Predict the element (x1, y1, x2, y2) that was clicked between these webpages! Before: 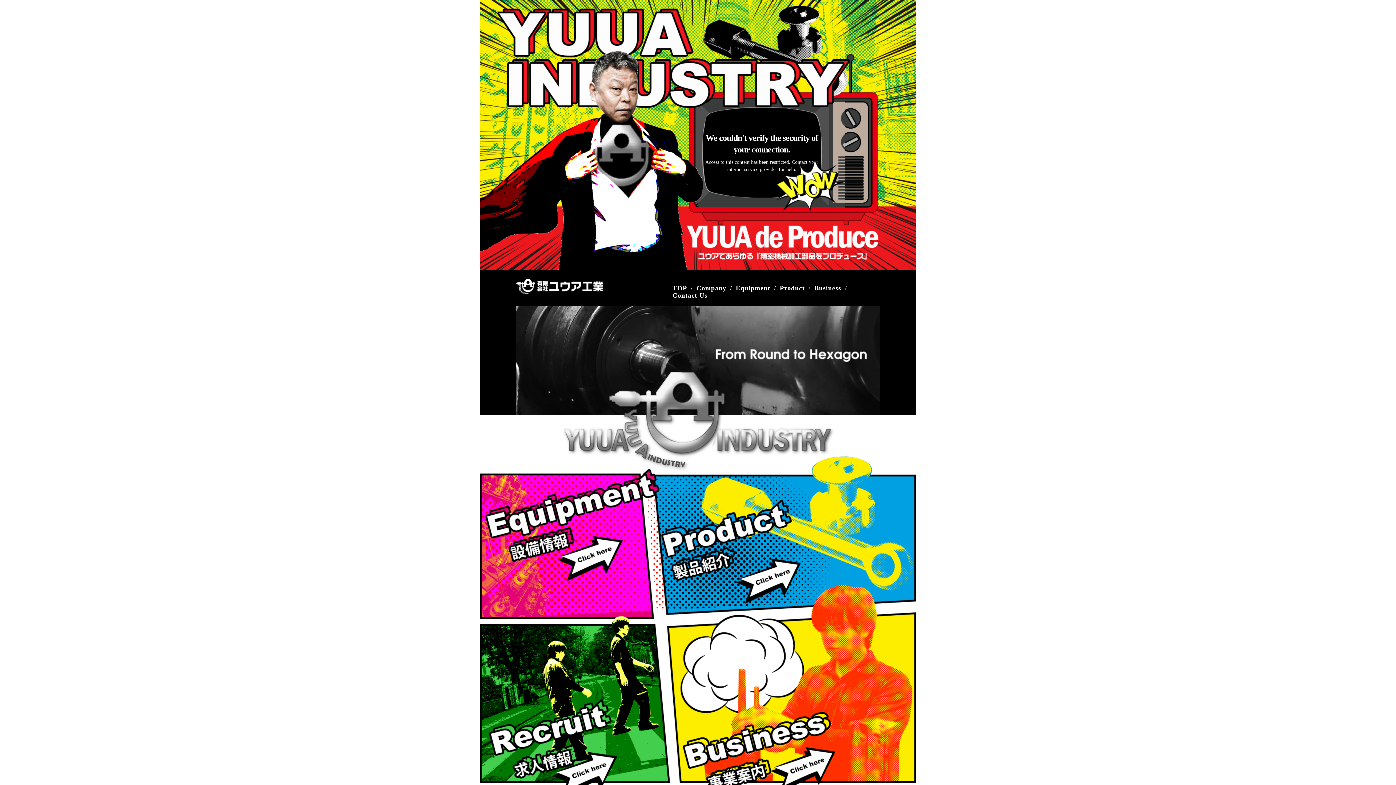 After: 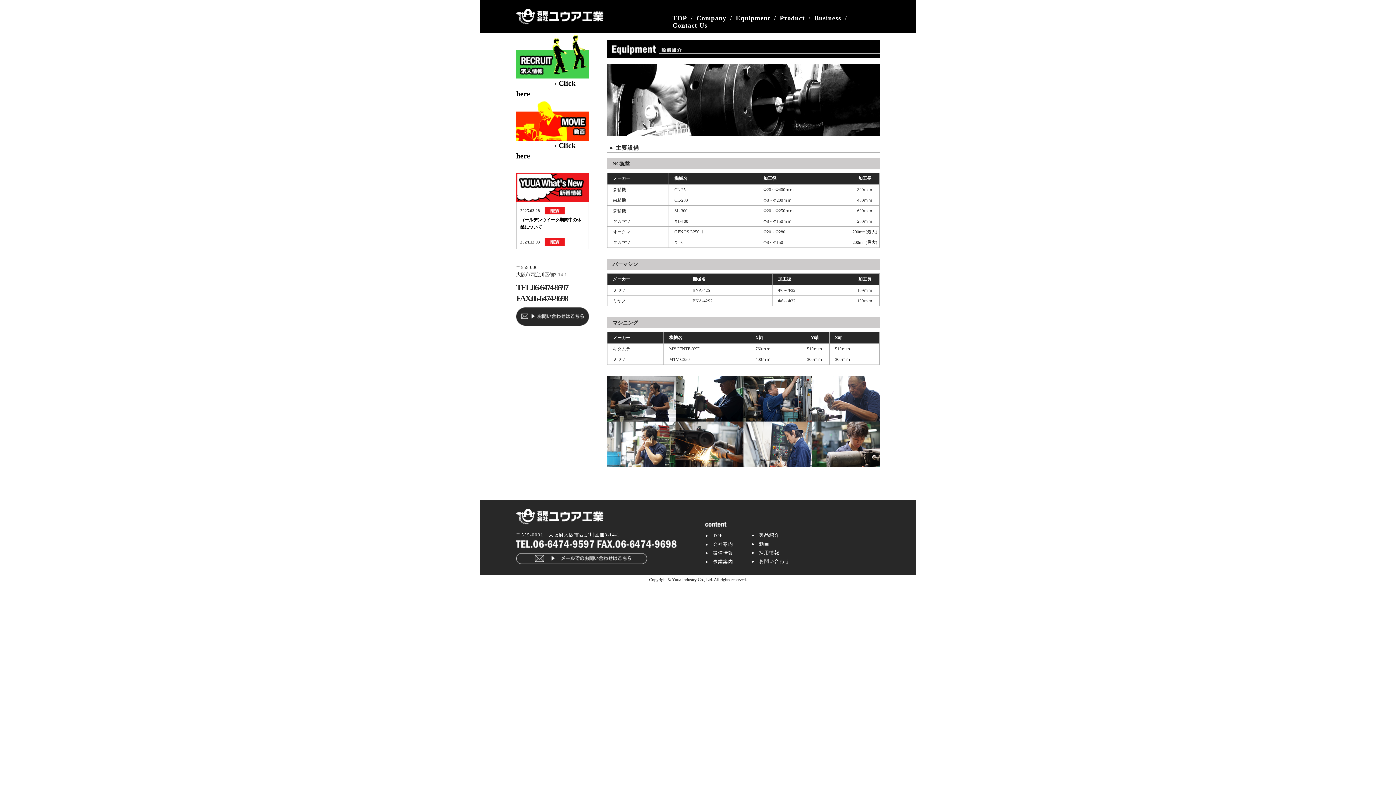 Action: label: Equipment bbox: (736, 284, 770, 292)